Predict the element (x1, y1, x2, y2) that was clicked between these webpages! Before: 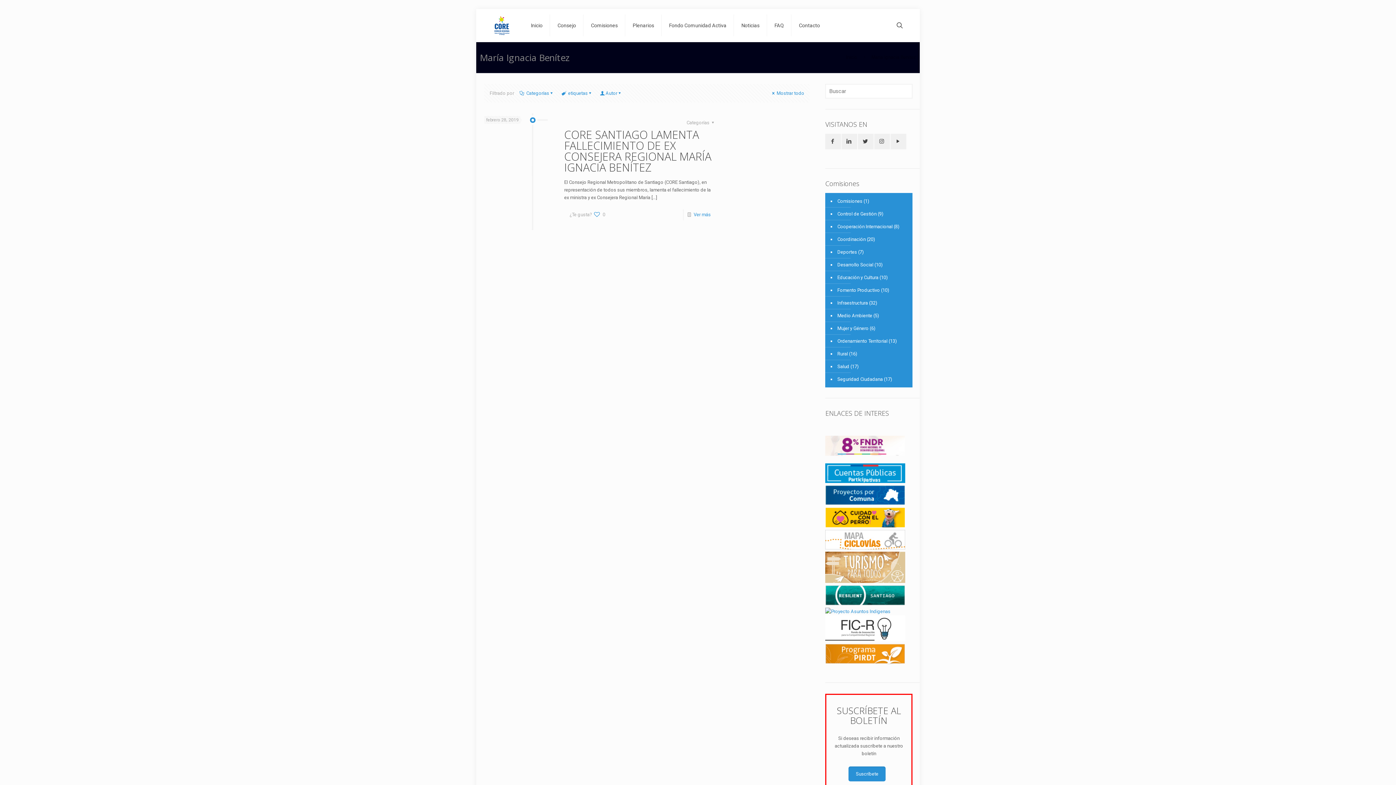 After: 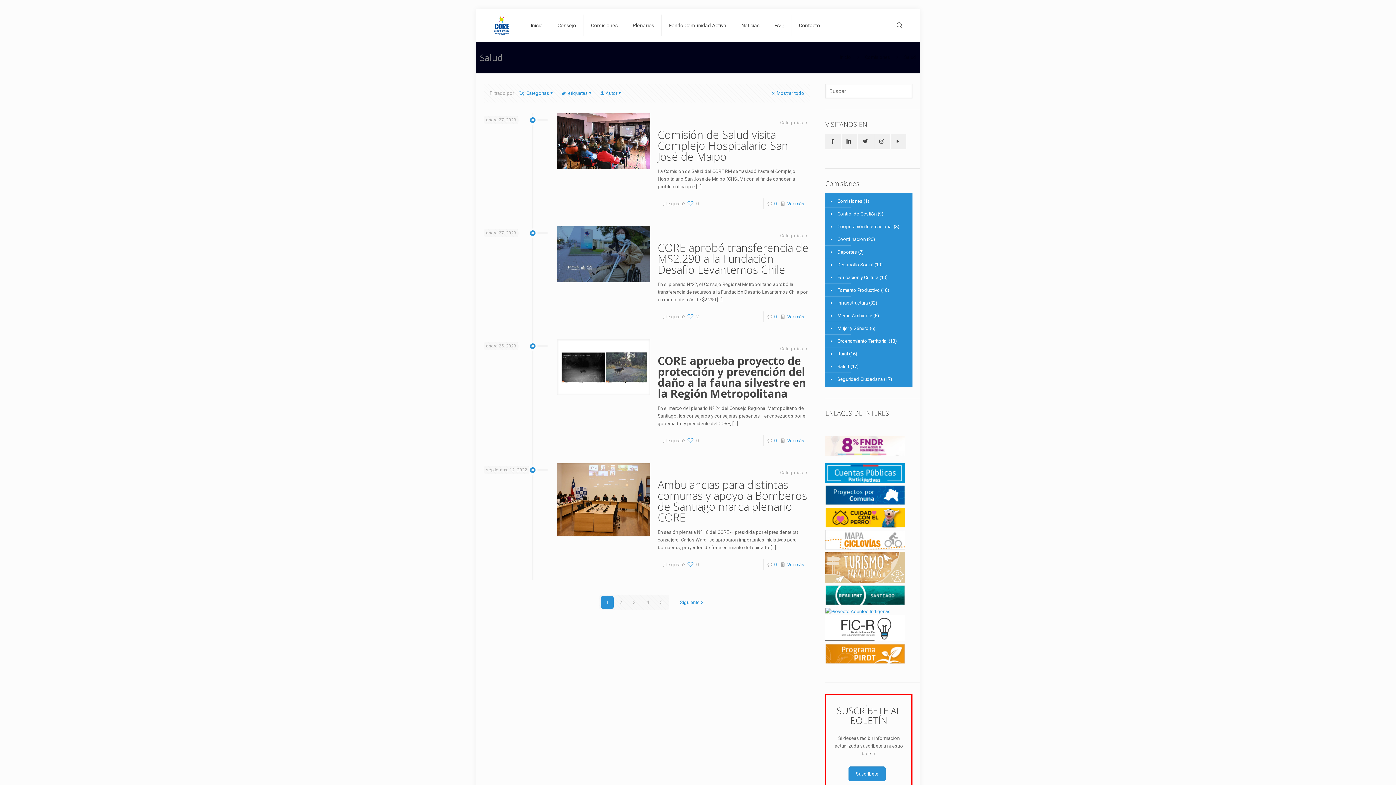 Action: bbox: (836, 360, 849, 373) label: Salud